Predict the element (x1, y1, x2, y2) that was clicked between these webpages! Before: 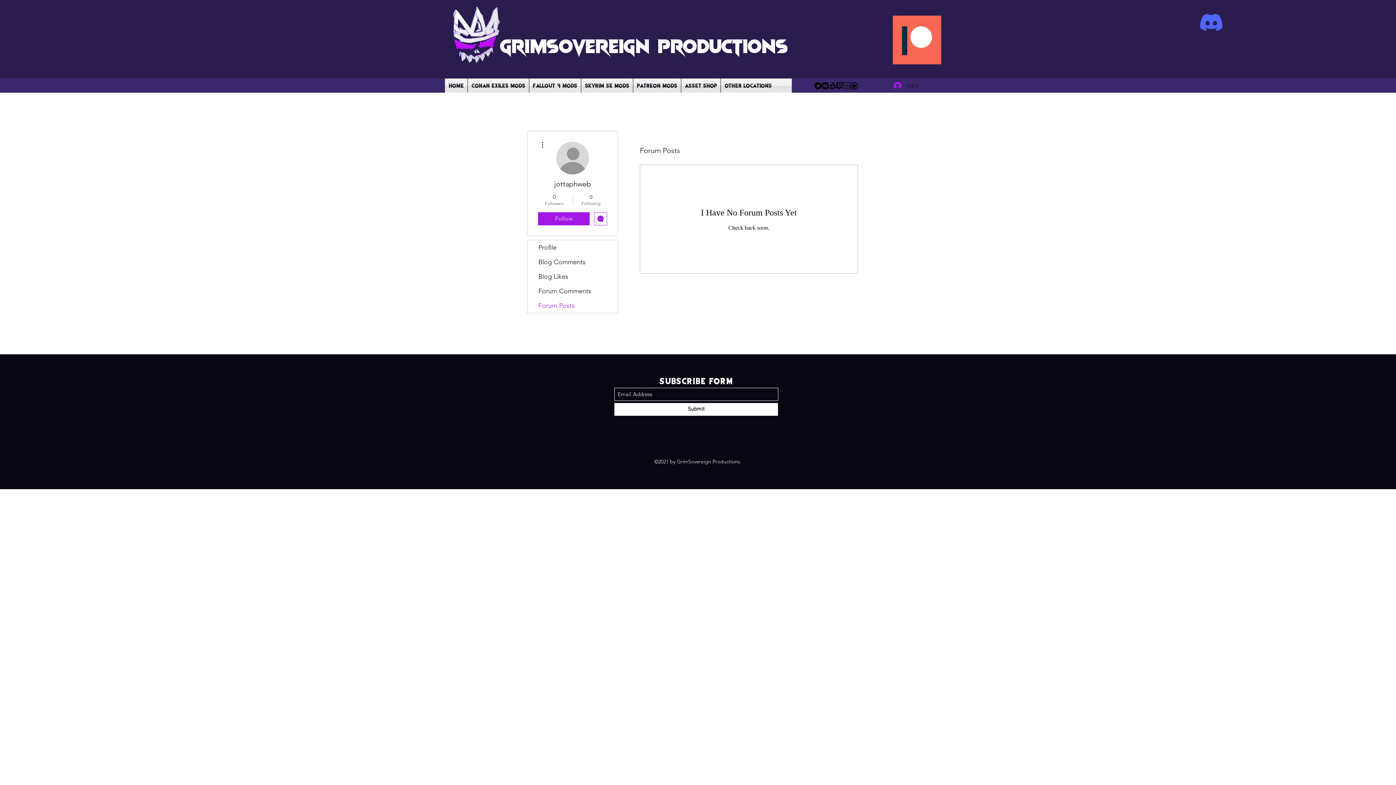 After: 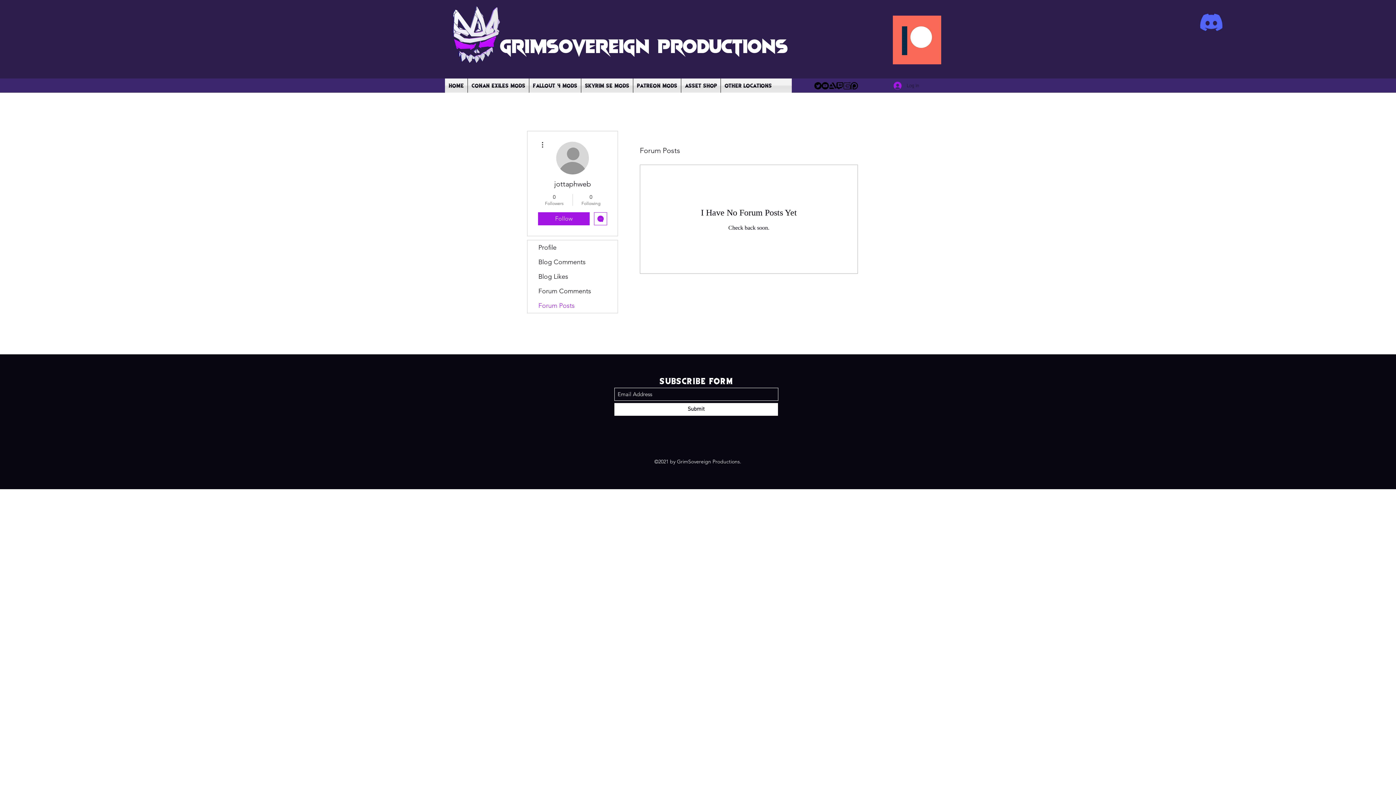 Action: bbox: (888, 79, 924, 92) label: Log In